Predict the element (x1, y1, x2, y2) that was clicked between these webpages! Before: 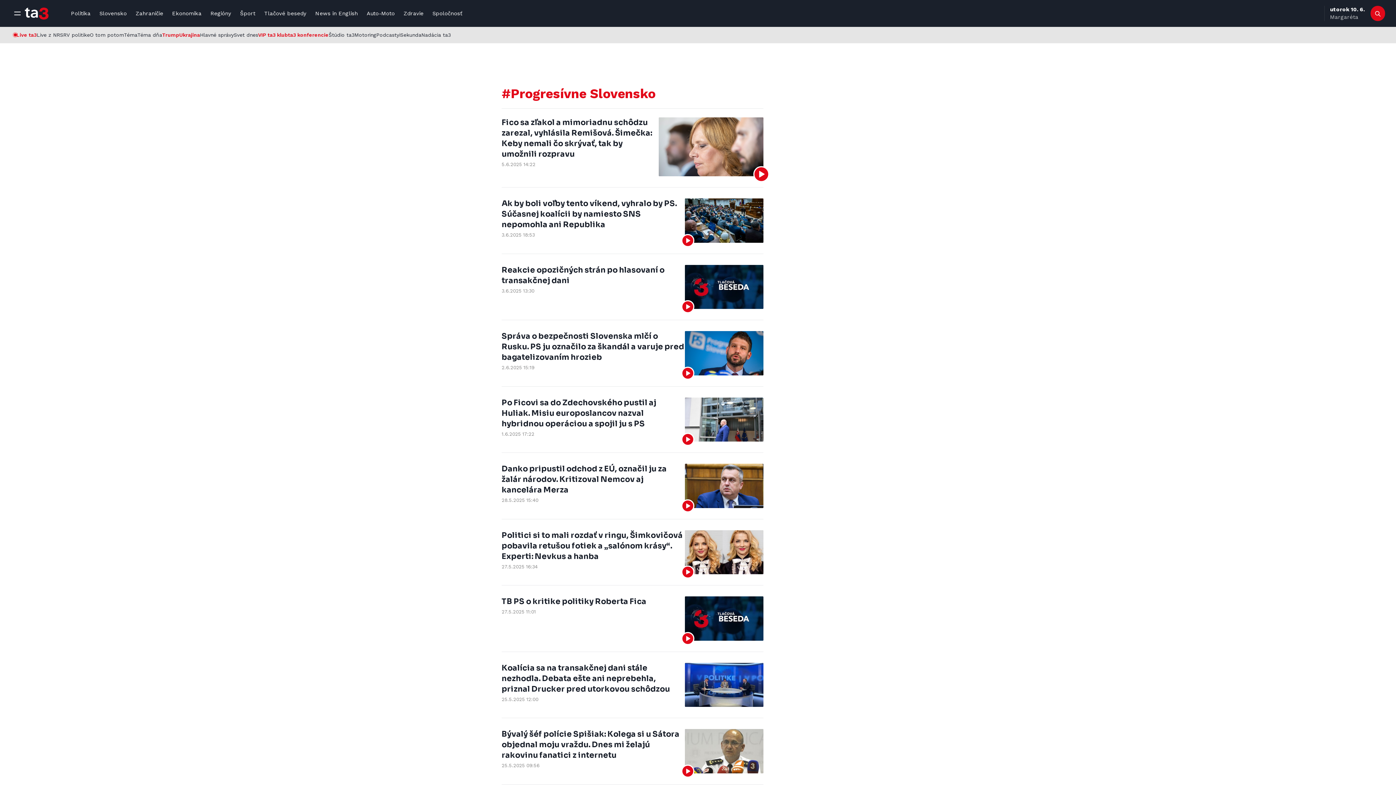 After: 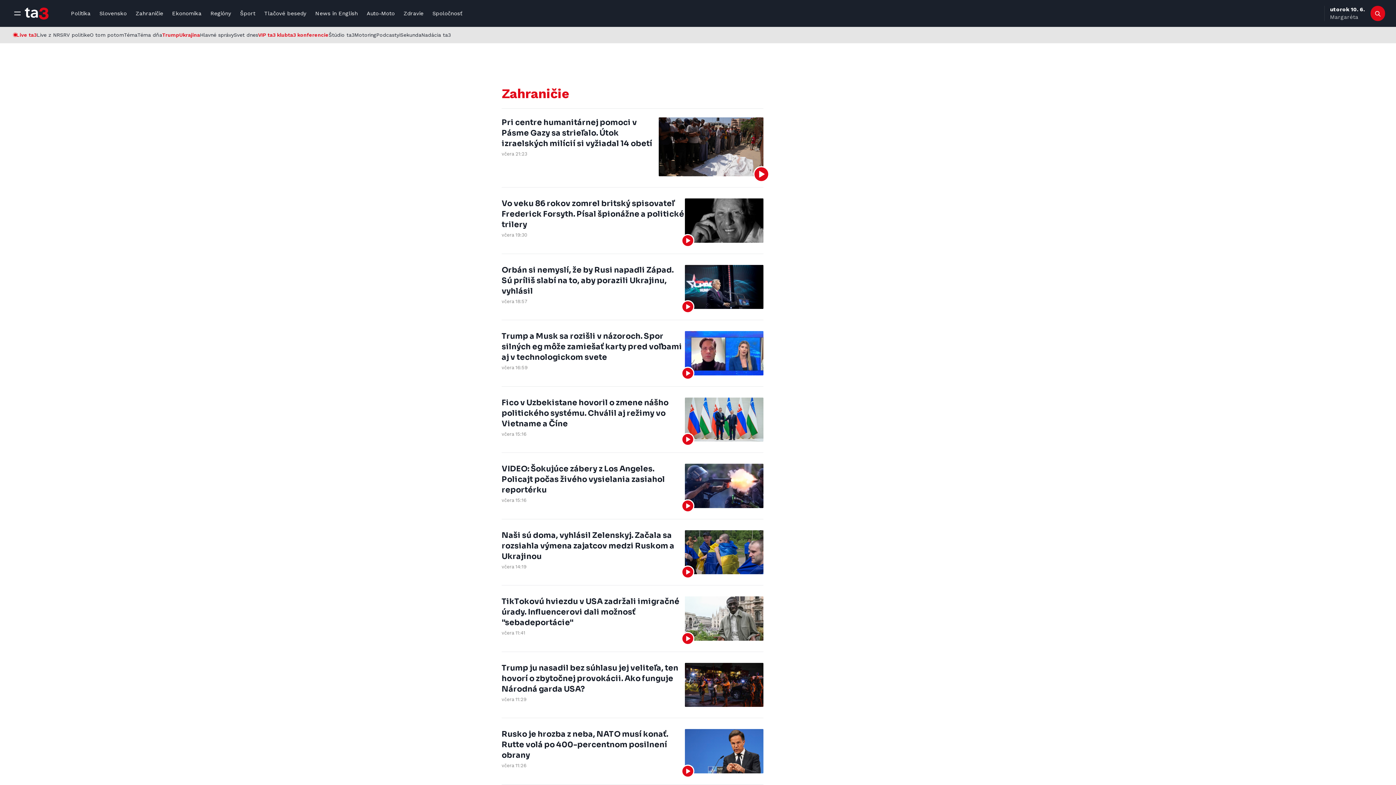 Action: label: Zahraničie bbox: (131, 5, 167, 21)